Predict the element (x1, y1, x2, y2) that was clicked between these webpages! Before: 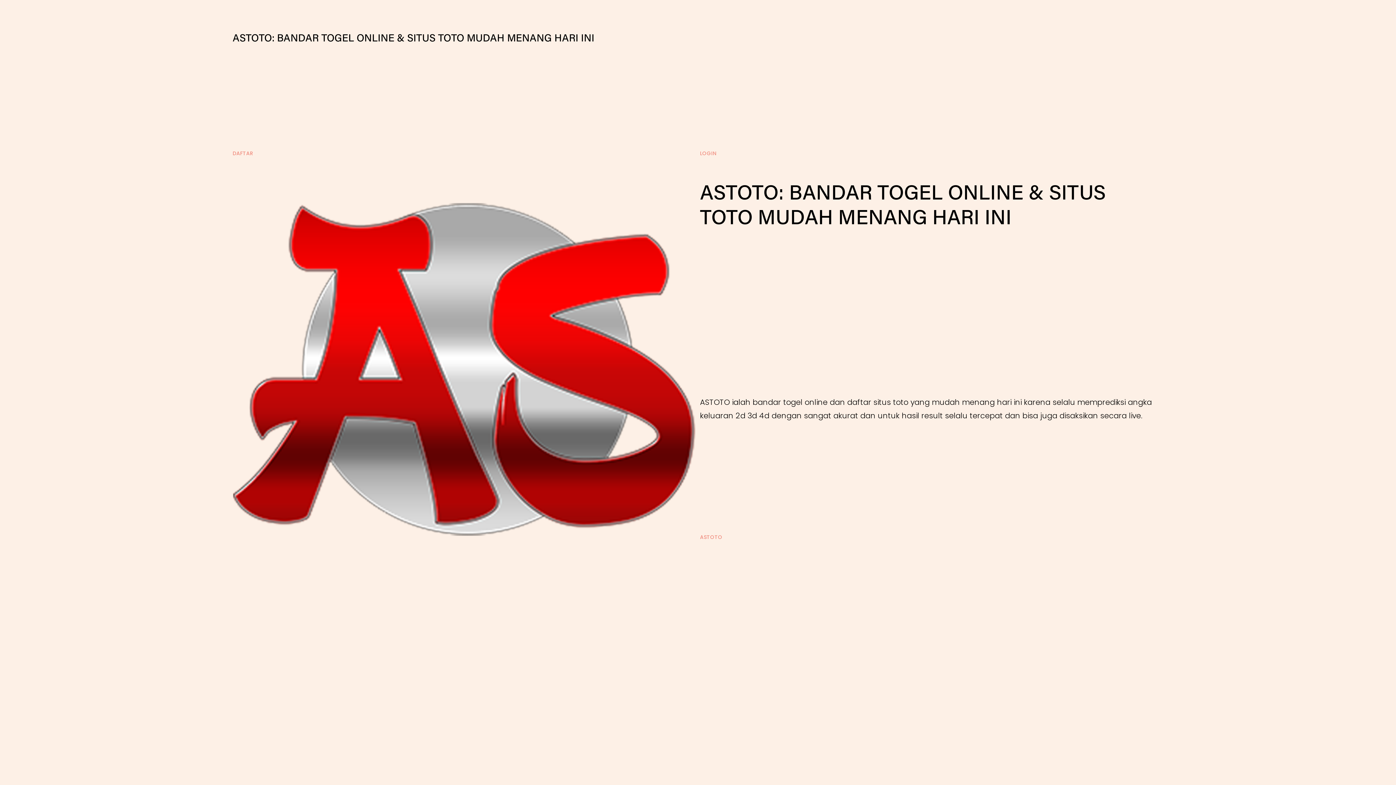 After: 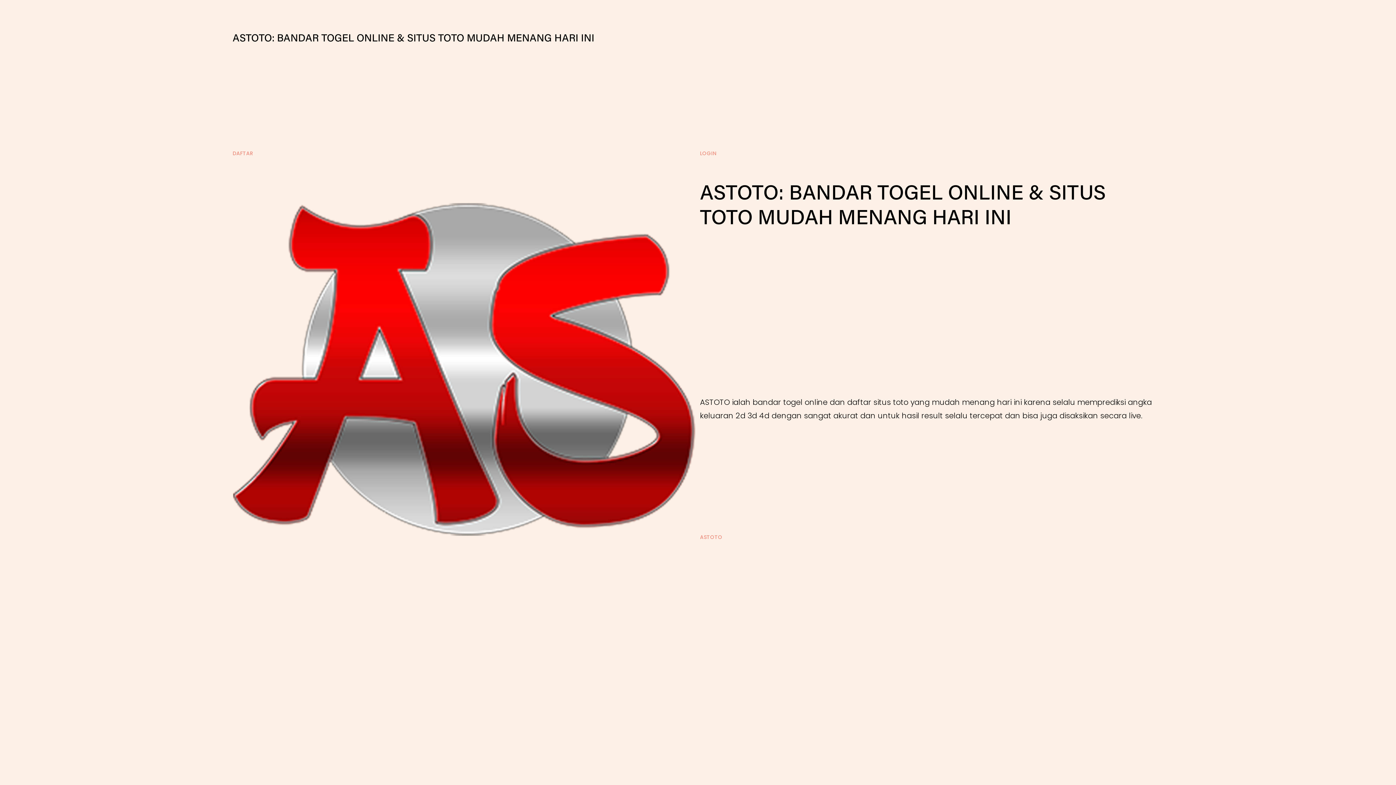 Action: bbox: (232, 31, 594, 44) label: ASTOTO: BANDAR TOGEL ONLINE & SITUS TOTO MUDAH MENANG HARI INI